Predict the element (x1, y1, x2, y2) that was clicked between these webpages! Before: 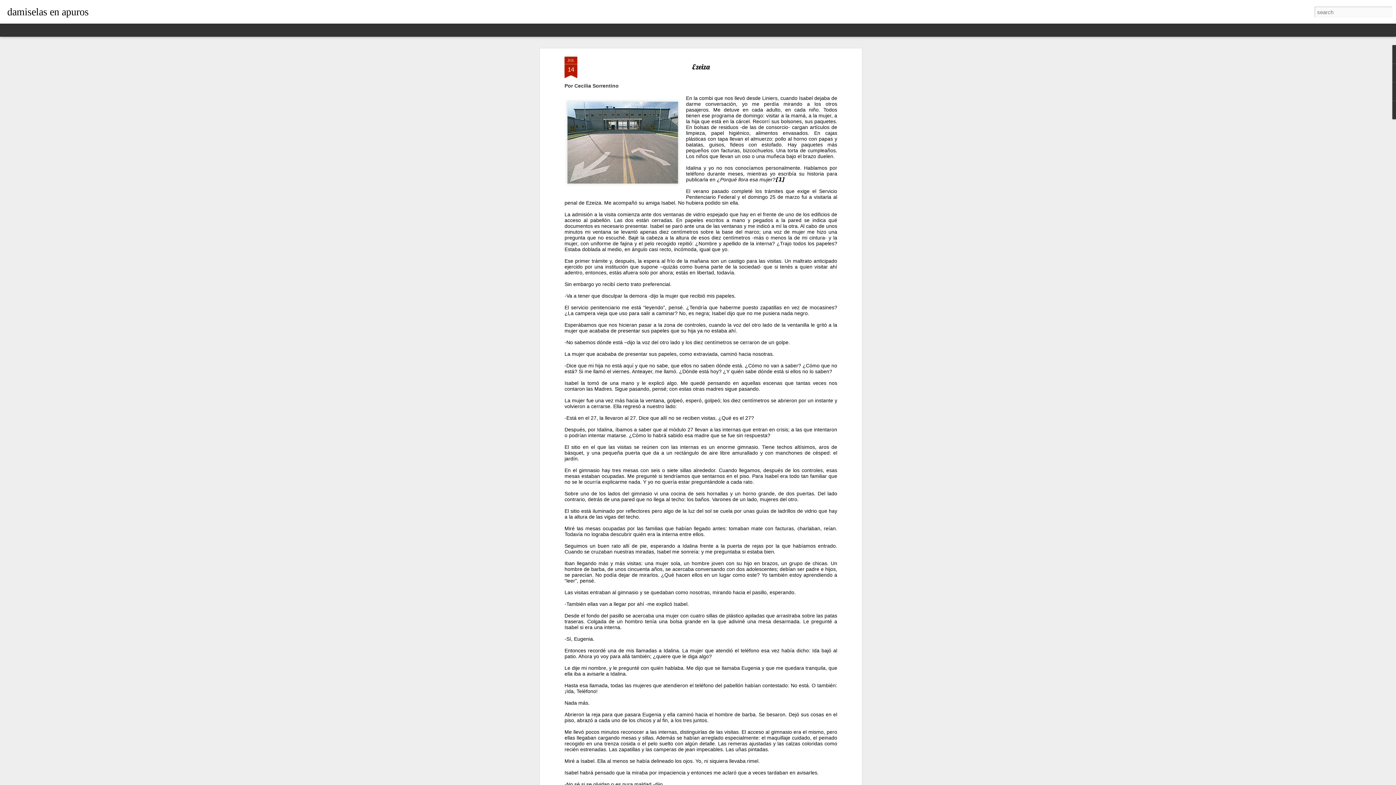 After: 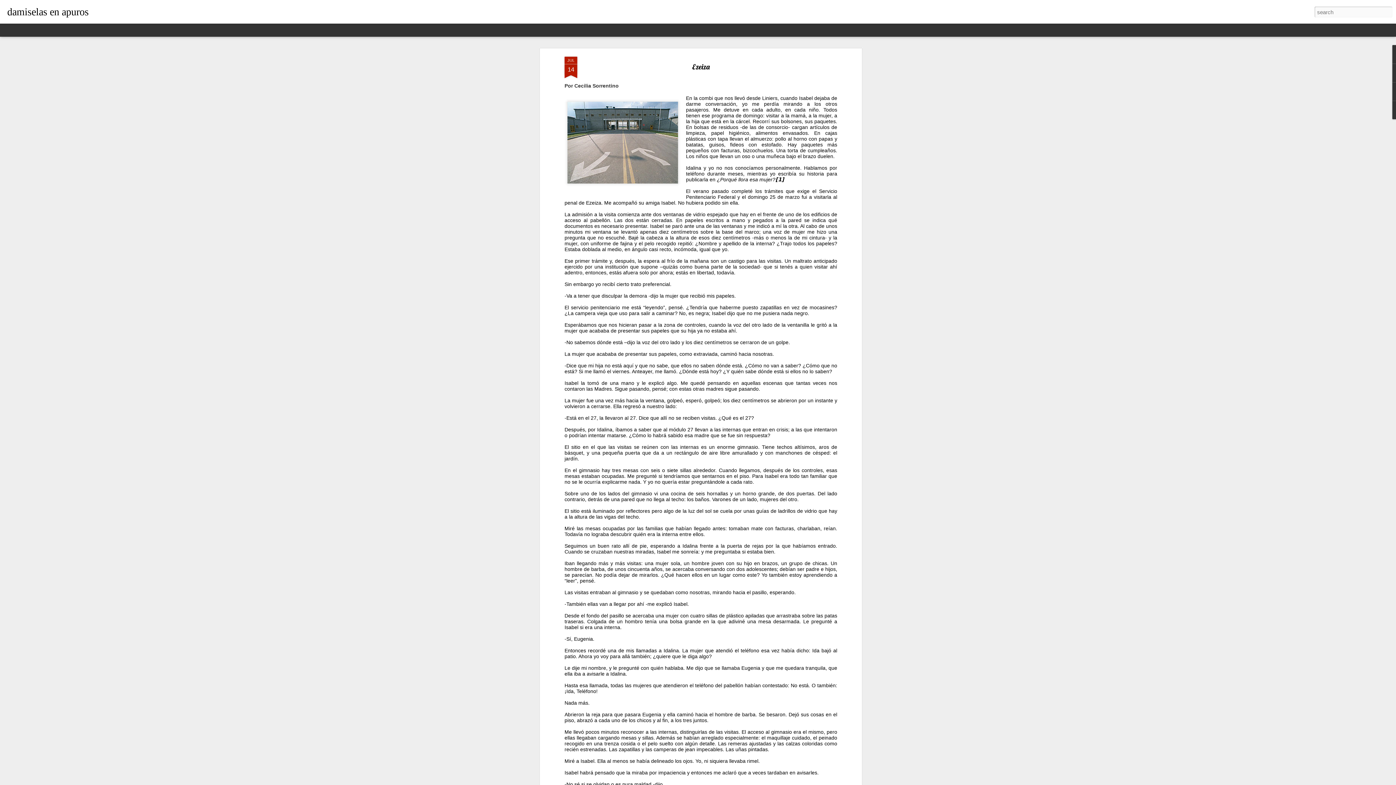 Action: label: Timeslide bbox: (133, 27, 154, 32)